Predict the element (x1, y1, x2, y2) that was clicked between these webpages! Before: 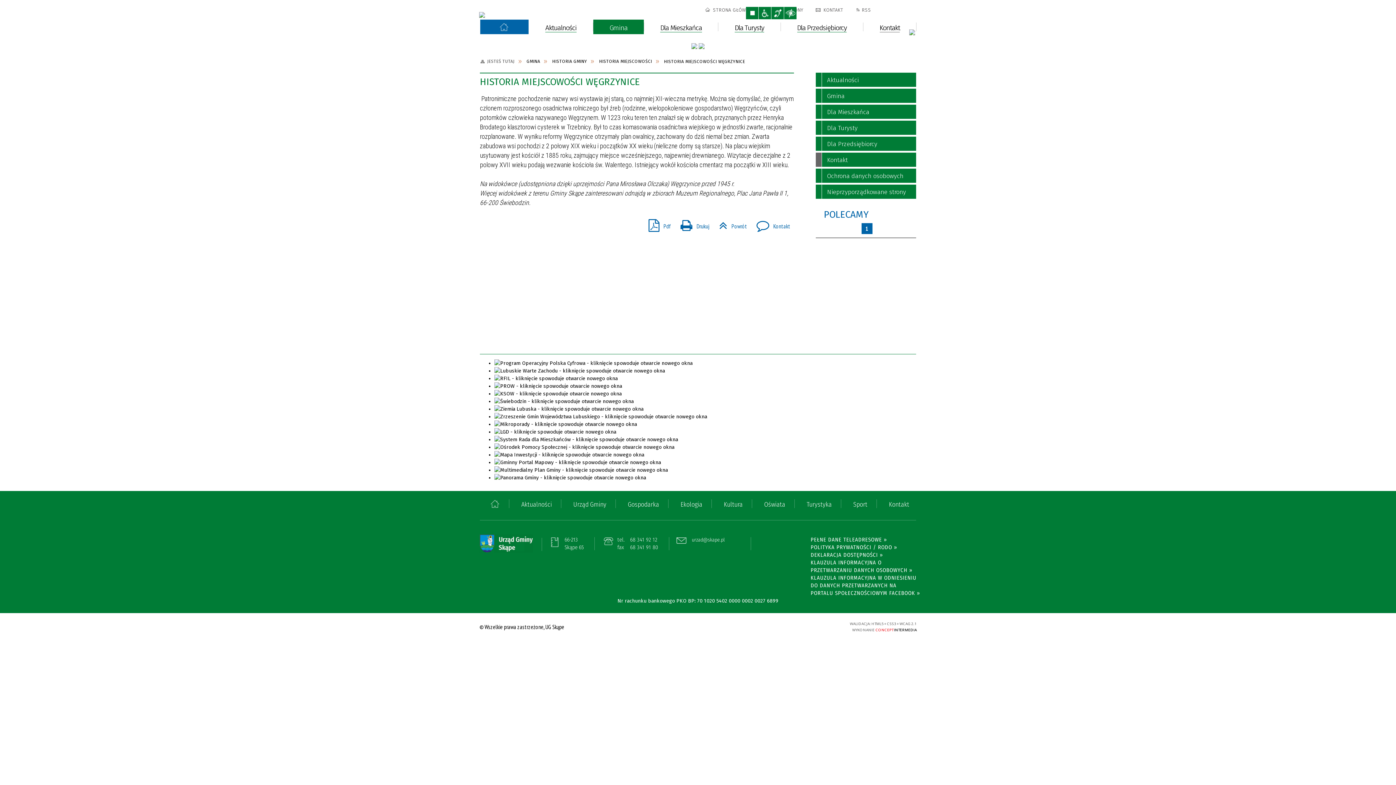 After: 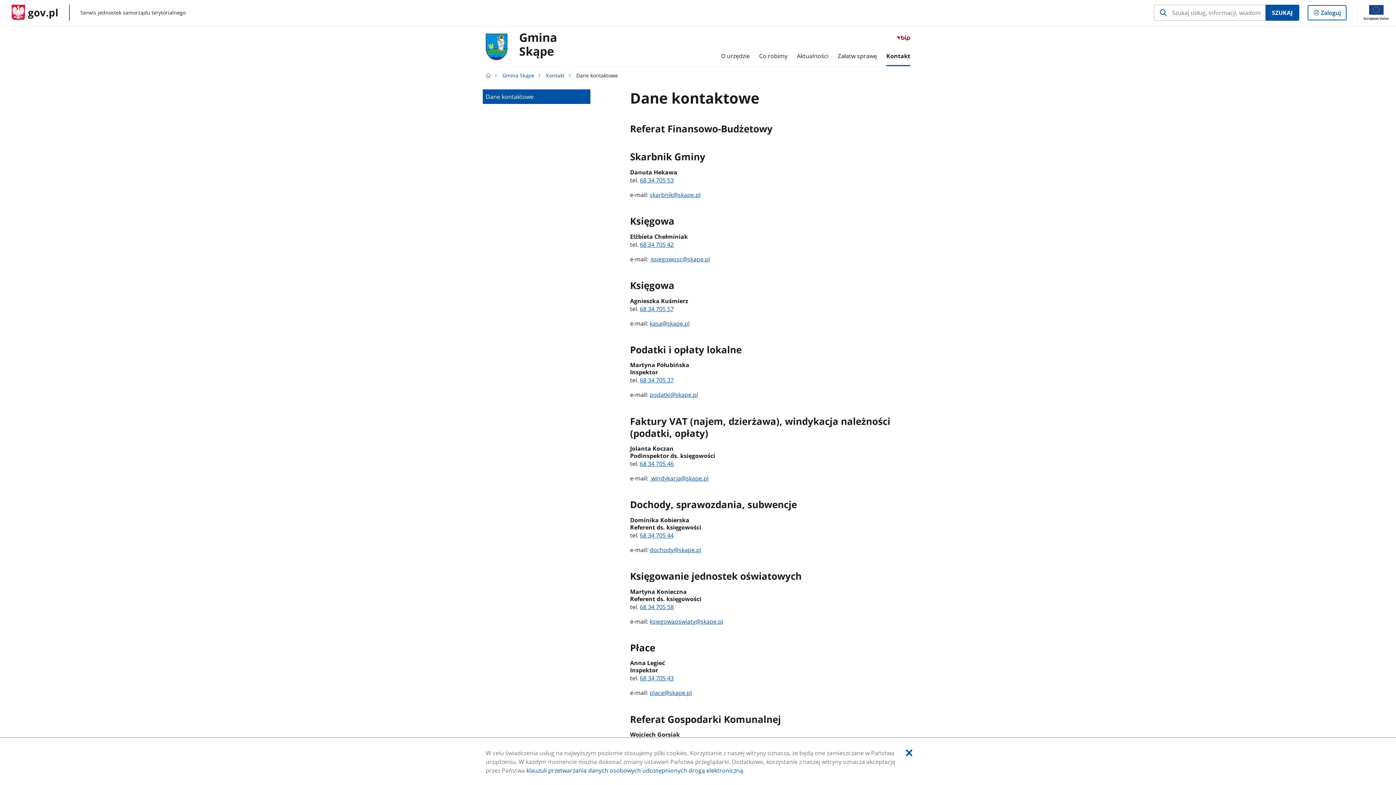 Action: label: Kontakt bbox: (863, 19, 916, 34)